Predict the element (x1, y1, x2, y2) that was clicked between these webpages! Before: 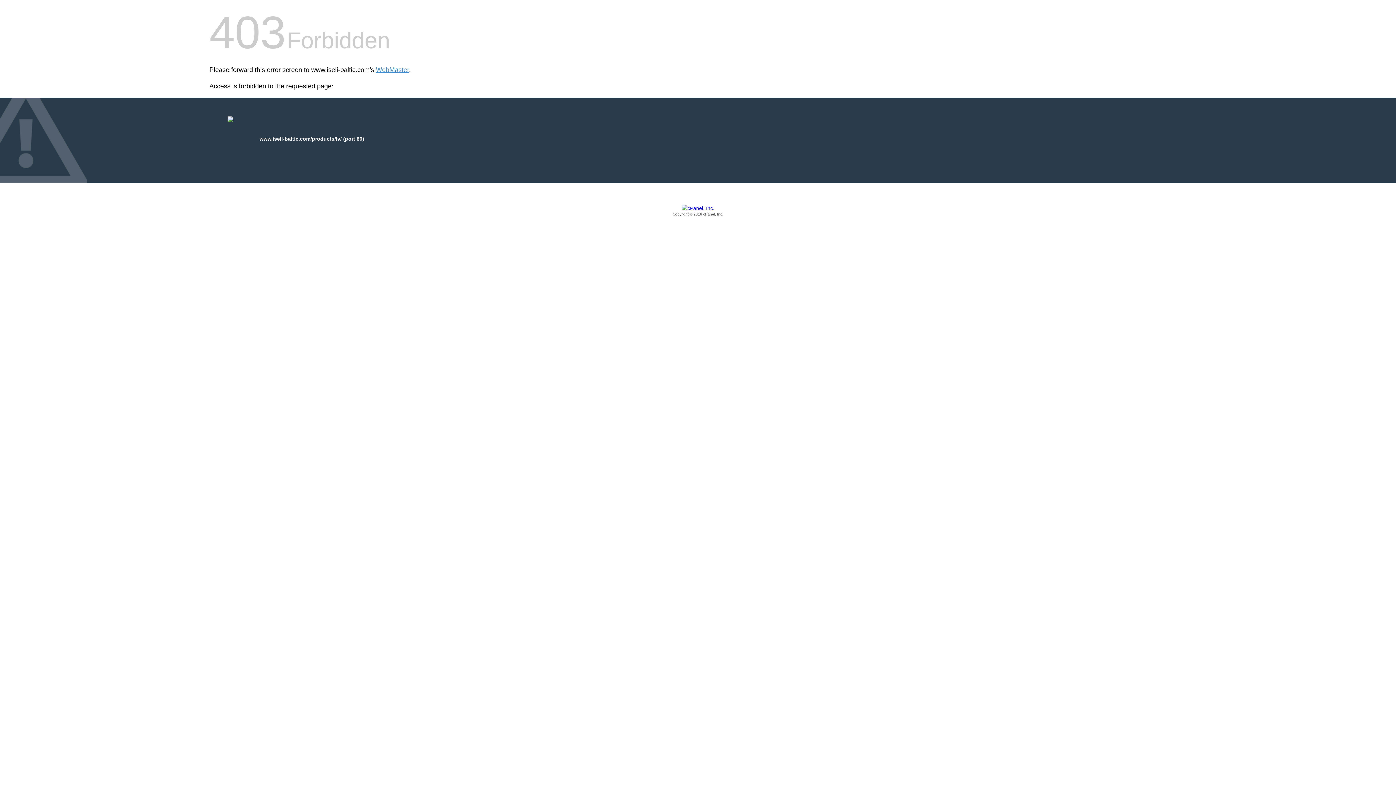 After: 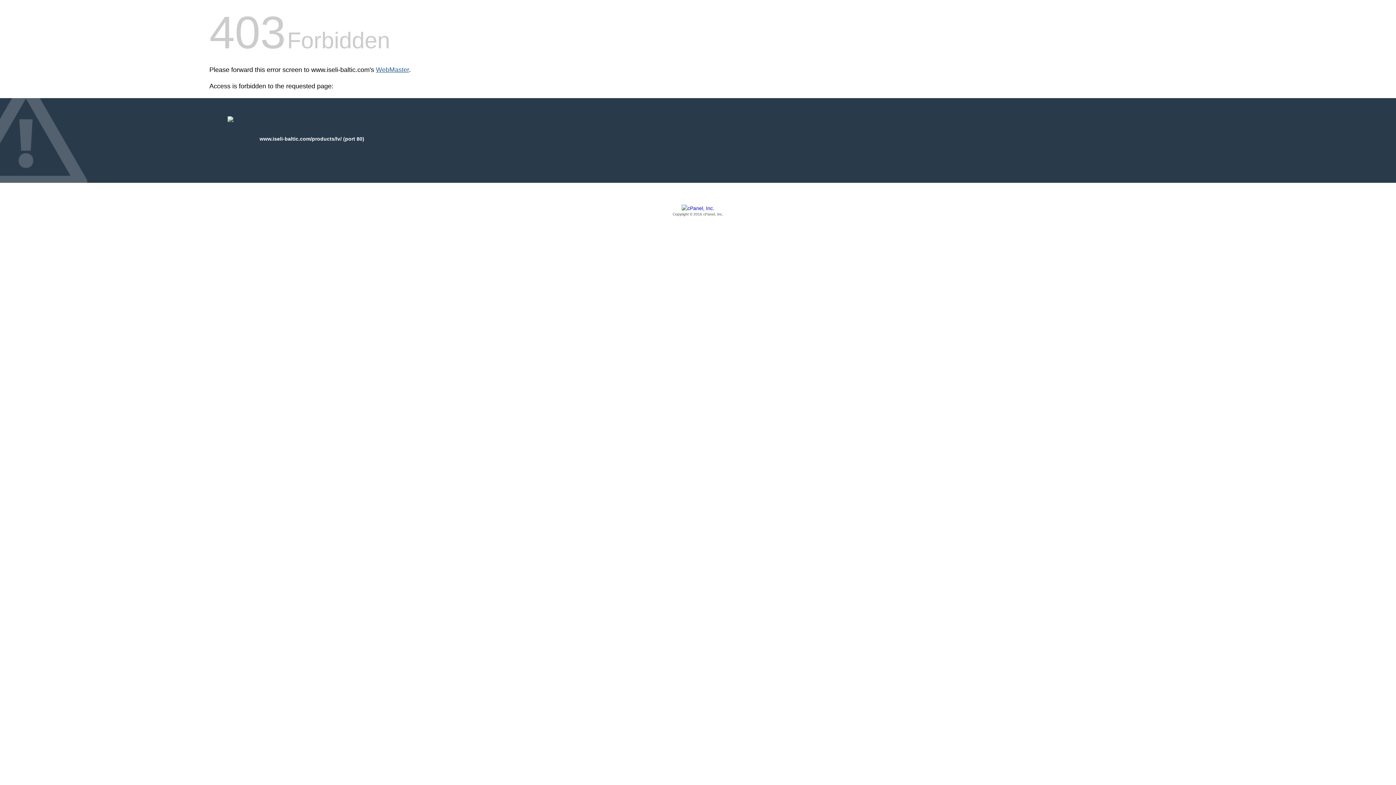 Action: bbox: (376, 66, 409, 73) label: WebMaster